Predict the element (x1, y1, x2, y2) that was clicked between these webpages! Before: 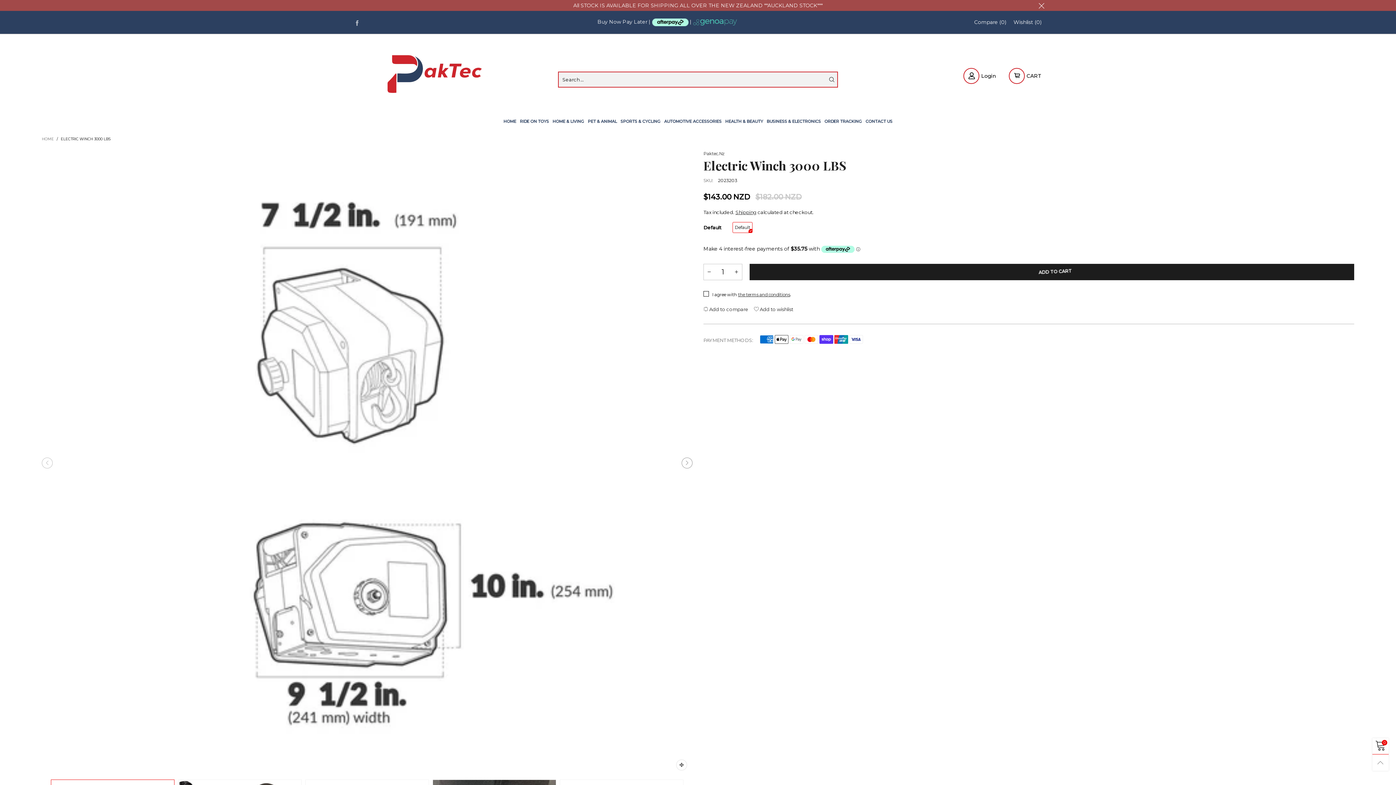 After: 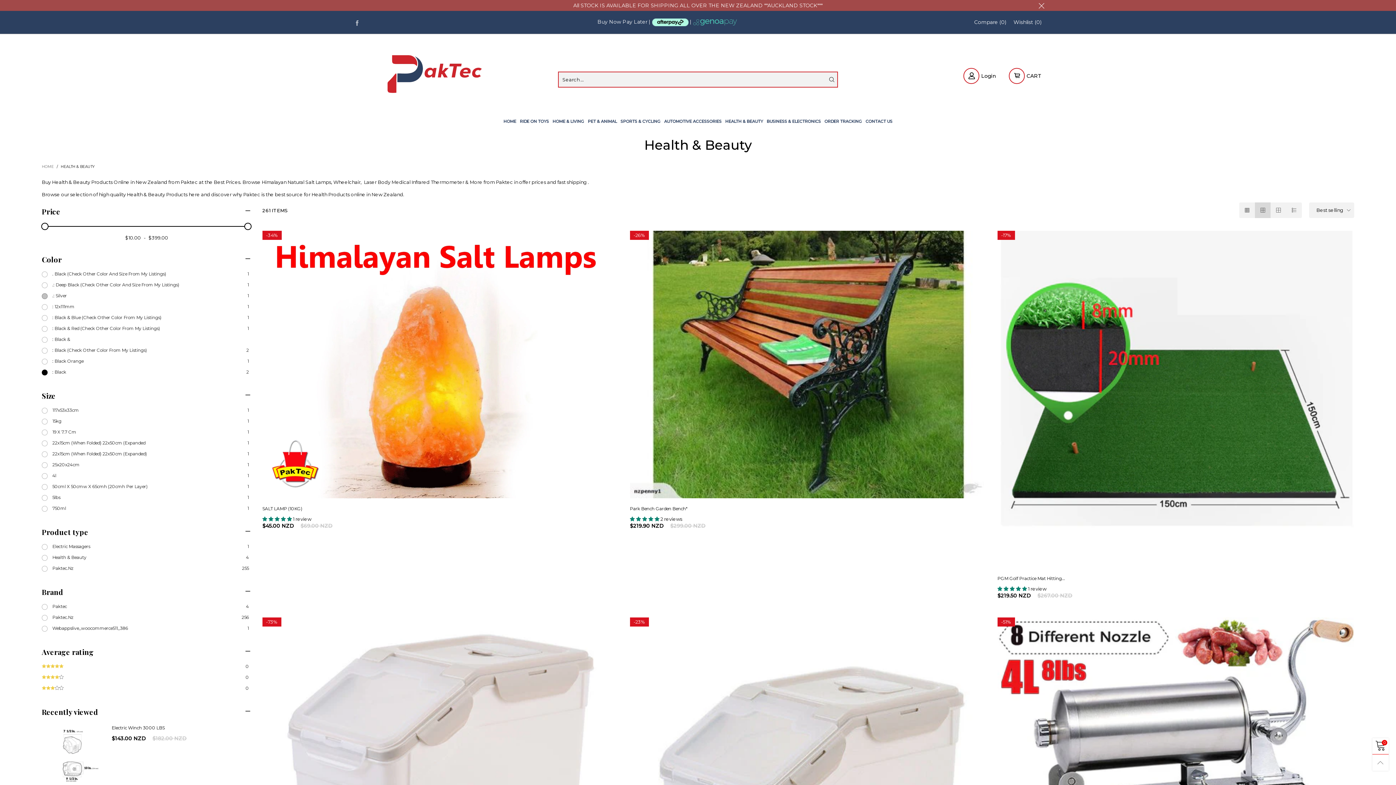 Action: bbox: (725, 117, 763, 125) label: HEALTH & BEAUTY